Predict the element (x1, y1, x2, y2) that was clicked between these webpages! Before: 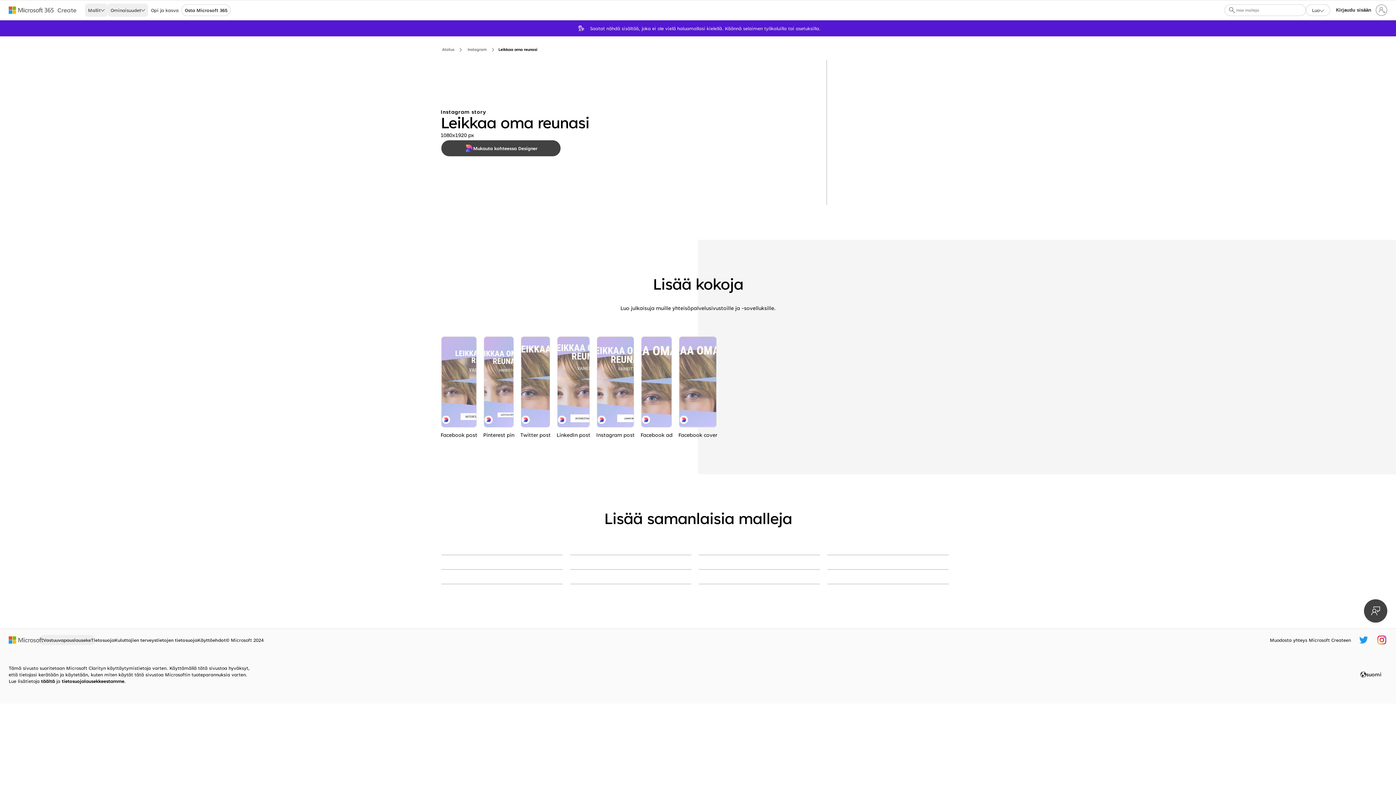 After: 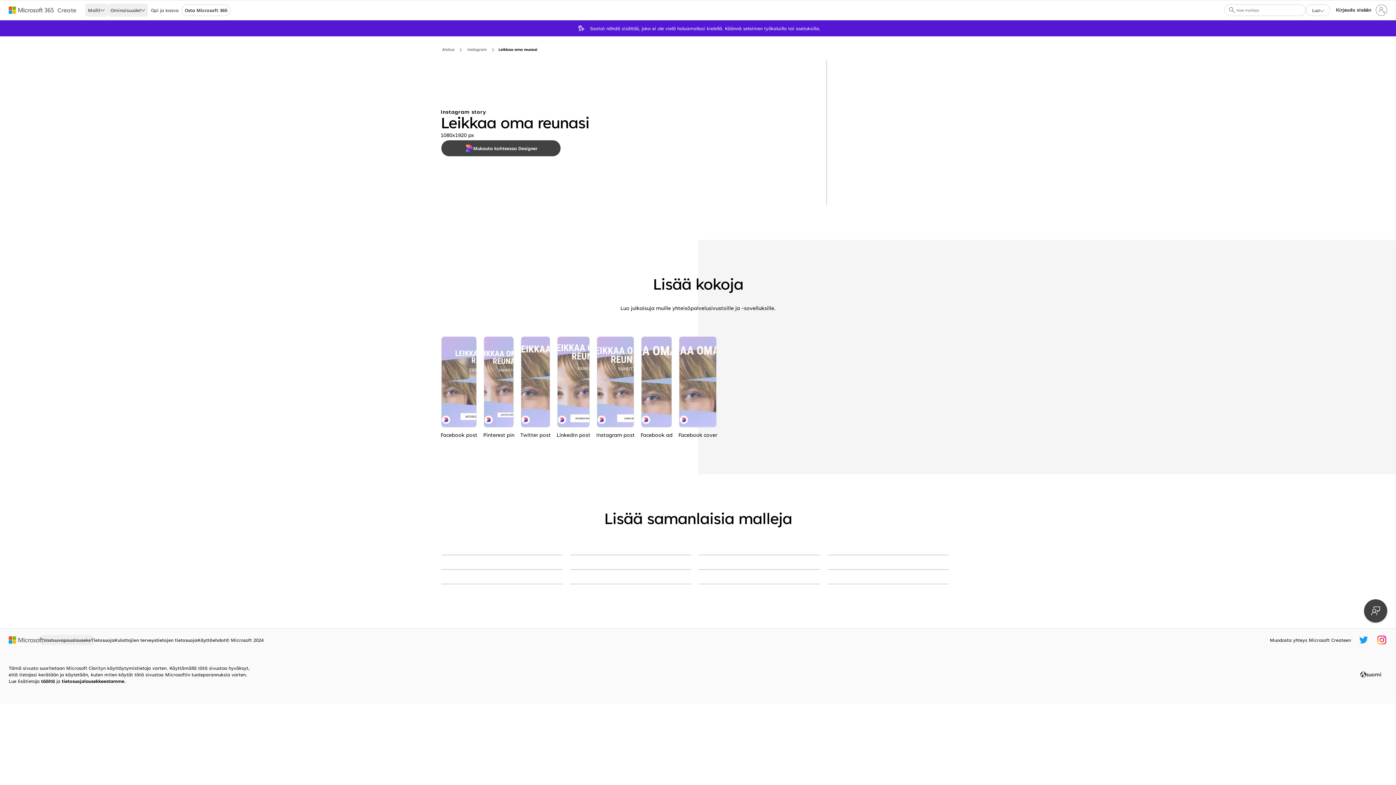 Action: label: Microsoftin kotisivu bbox: (8, 636, 43, 644)